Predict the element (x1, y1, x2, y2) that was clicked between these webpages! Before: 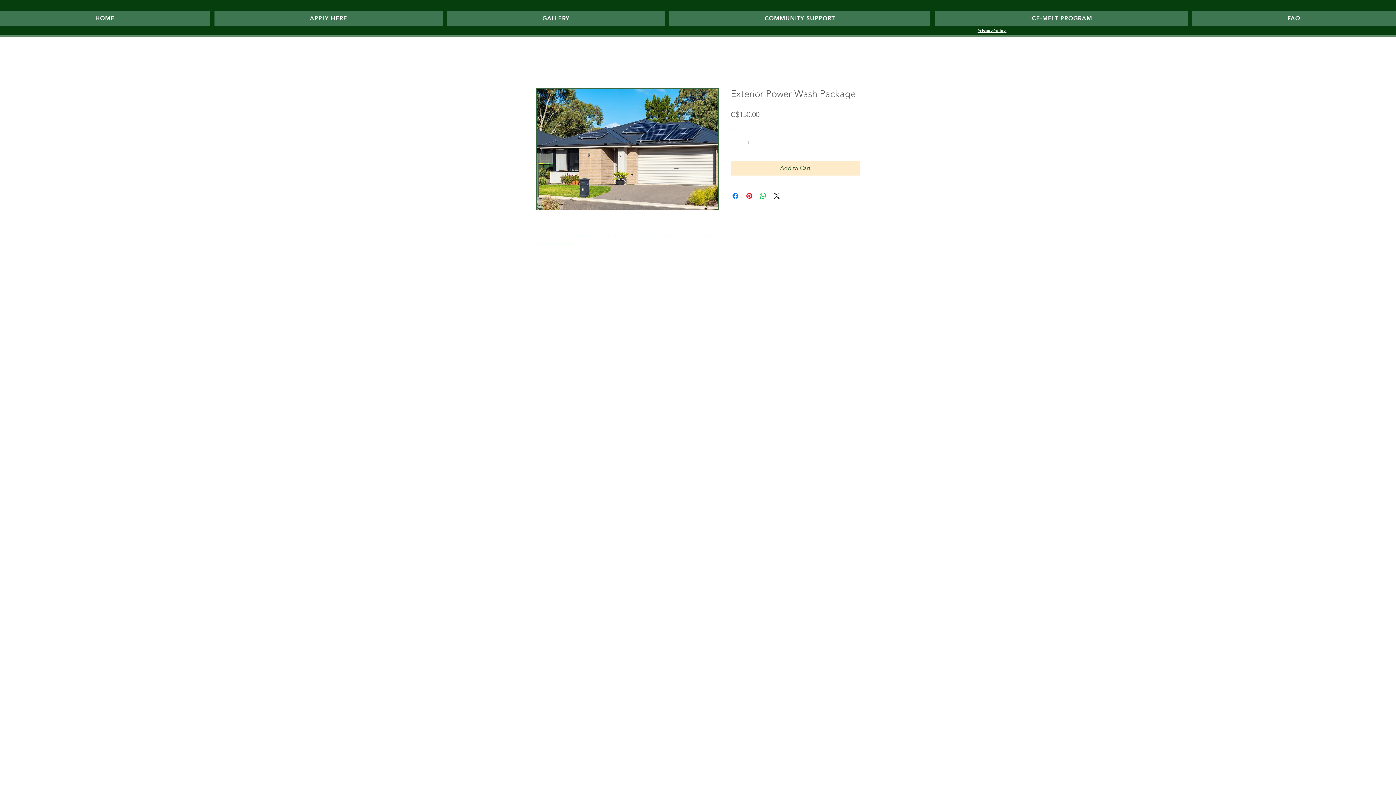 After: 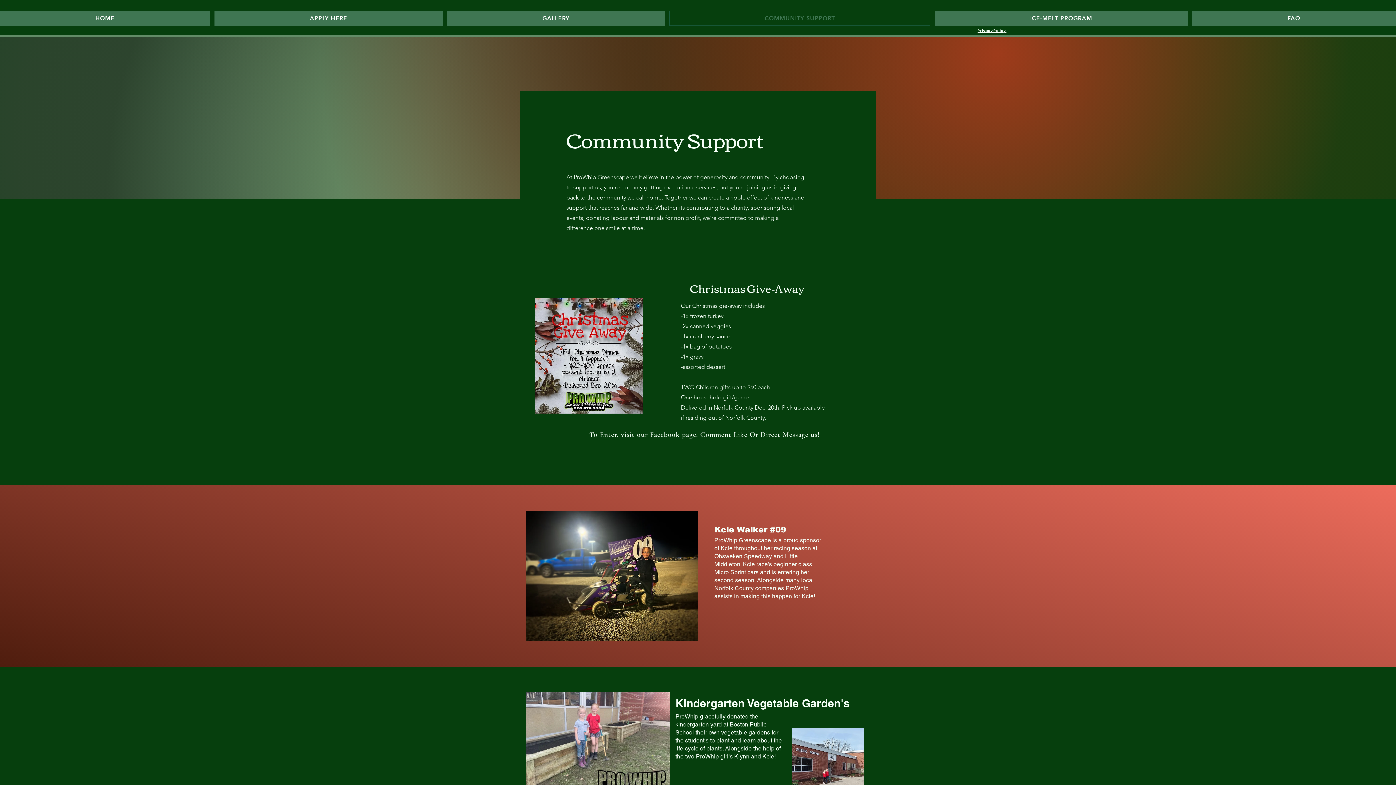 Action: label: COMMUNITY SUPPORT bbox: (669, 10, 930, 25)